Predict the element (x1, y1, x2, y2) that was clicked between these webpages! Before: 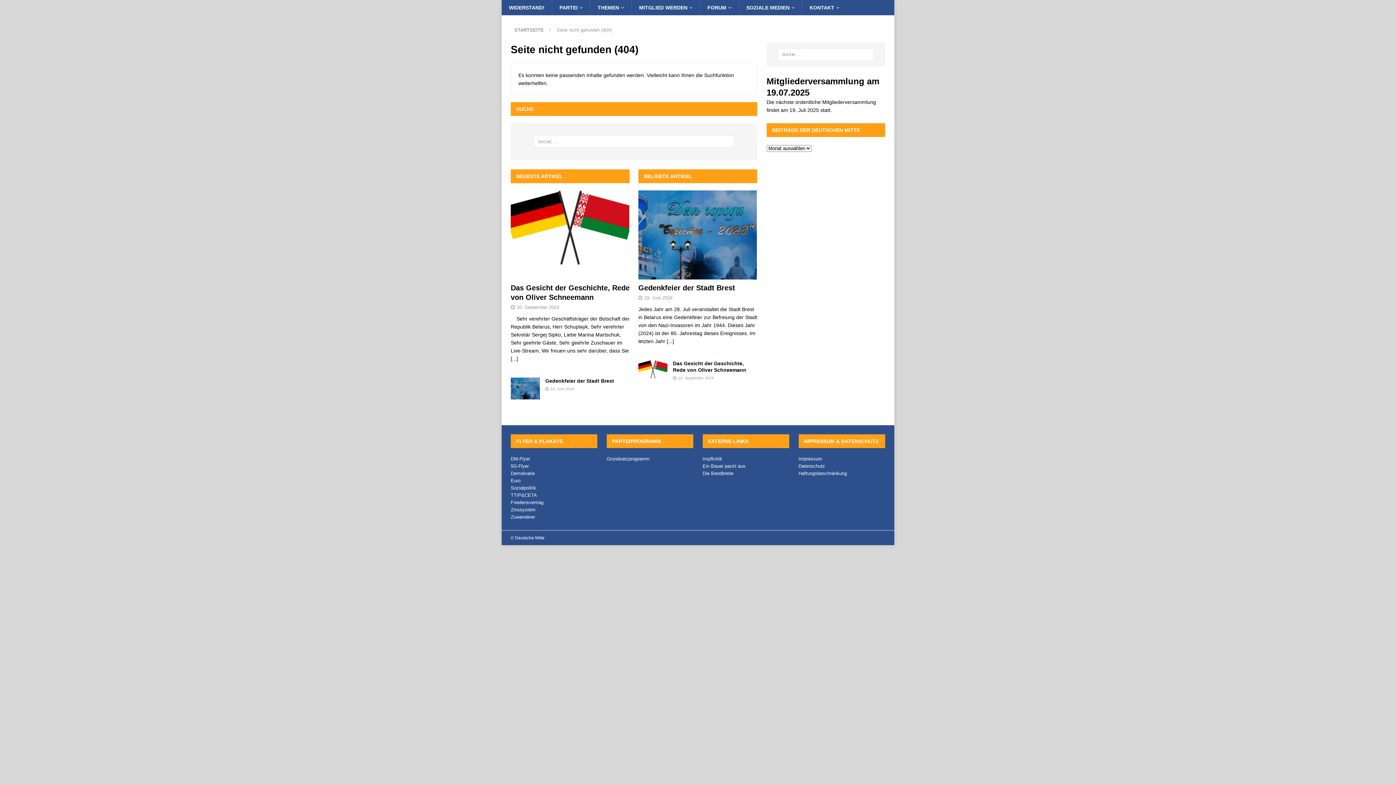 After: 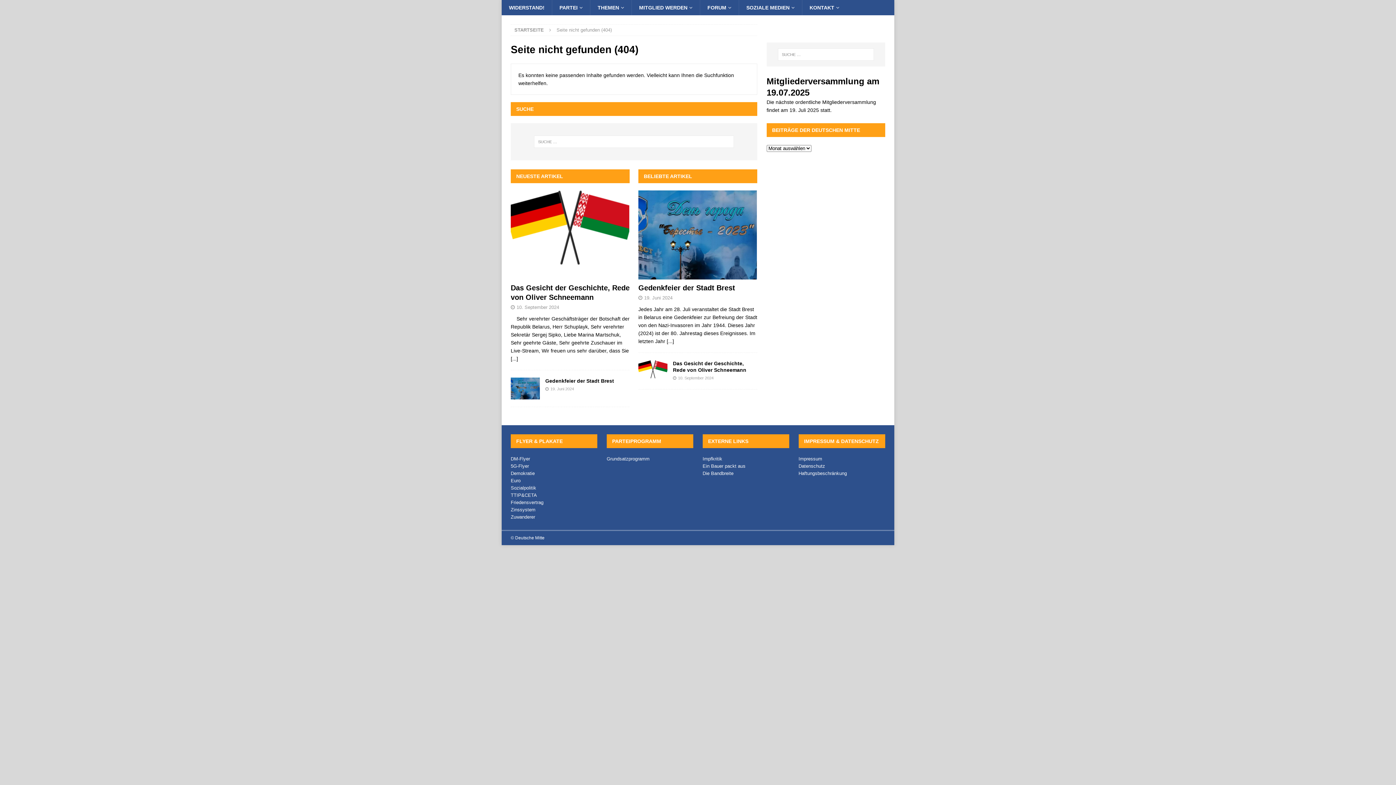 Action: bbox: (510, 478, 520, 483) label: Euro